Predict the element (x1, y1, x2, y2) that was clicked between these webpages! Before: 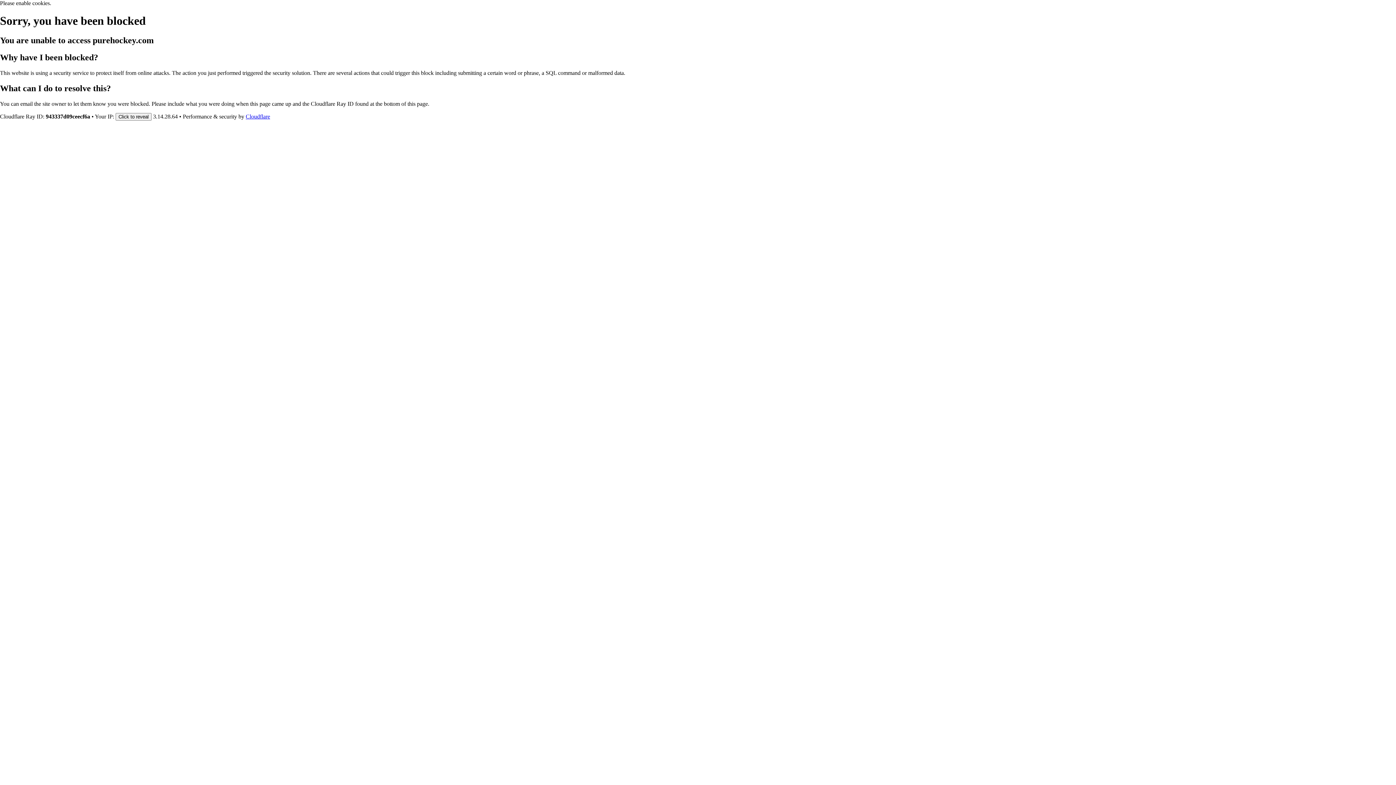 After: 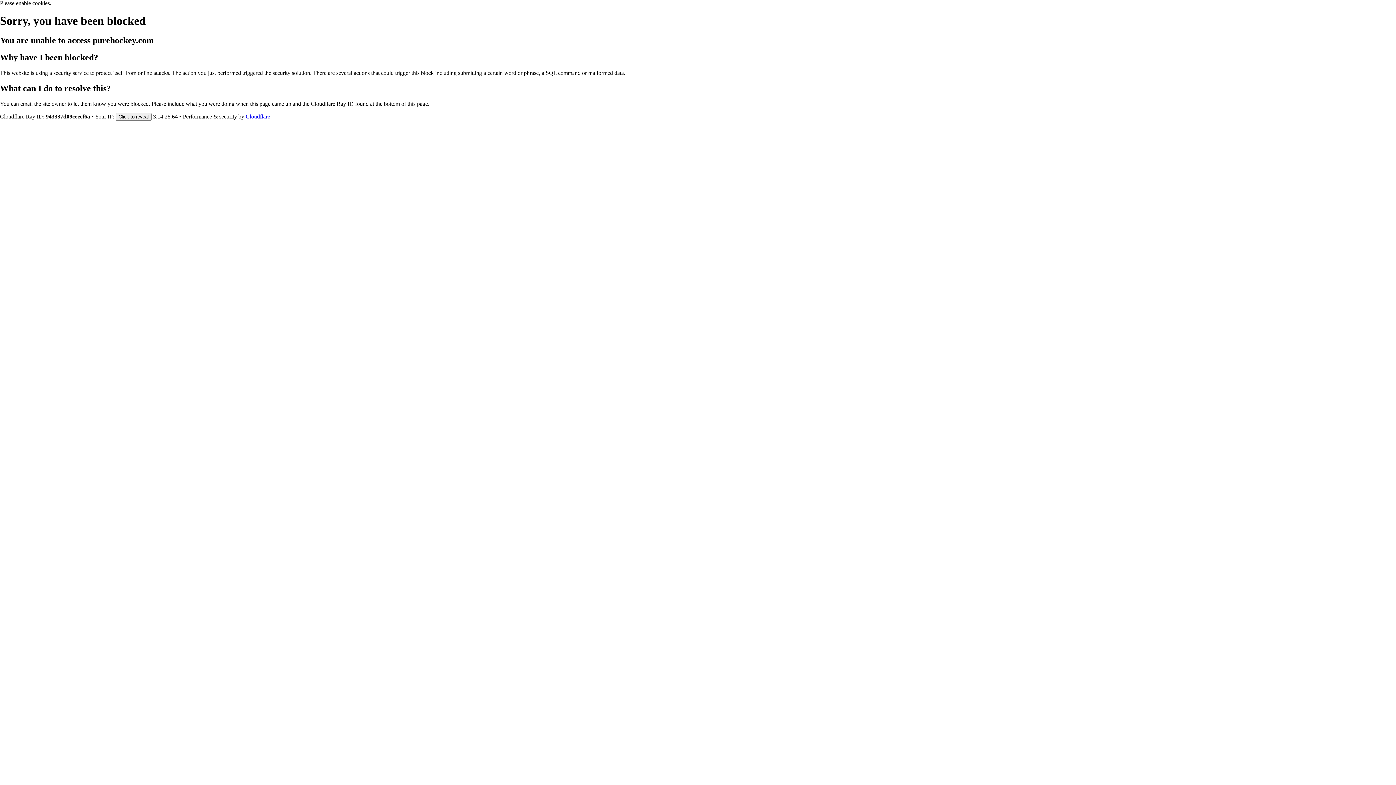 Action: bbox: (245, 113, 270, 119) label: Cloudflare